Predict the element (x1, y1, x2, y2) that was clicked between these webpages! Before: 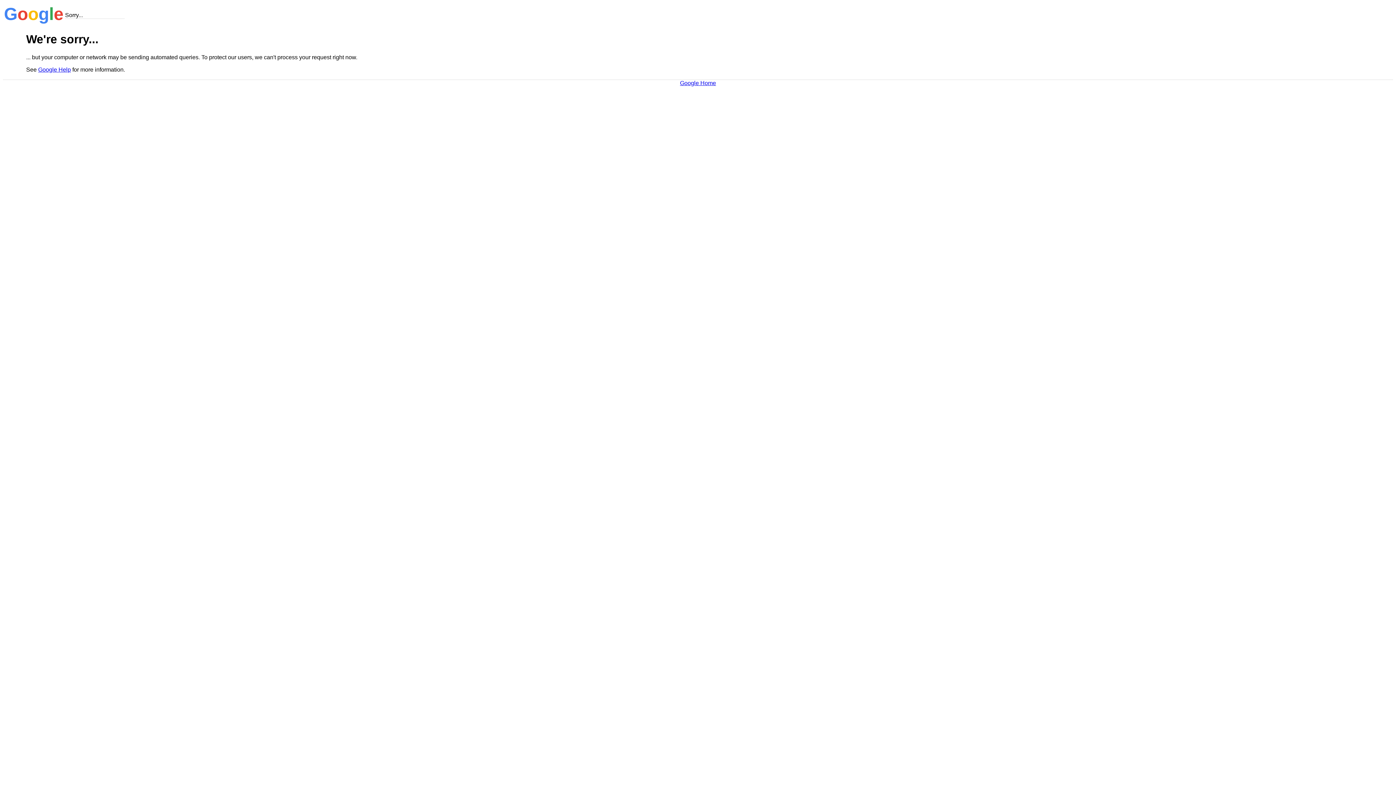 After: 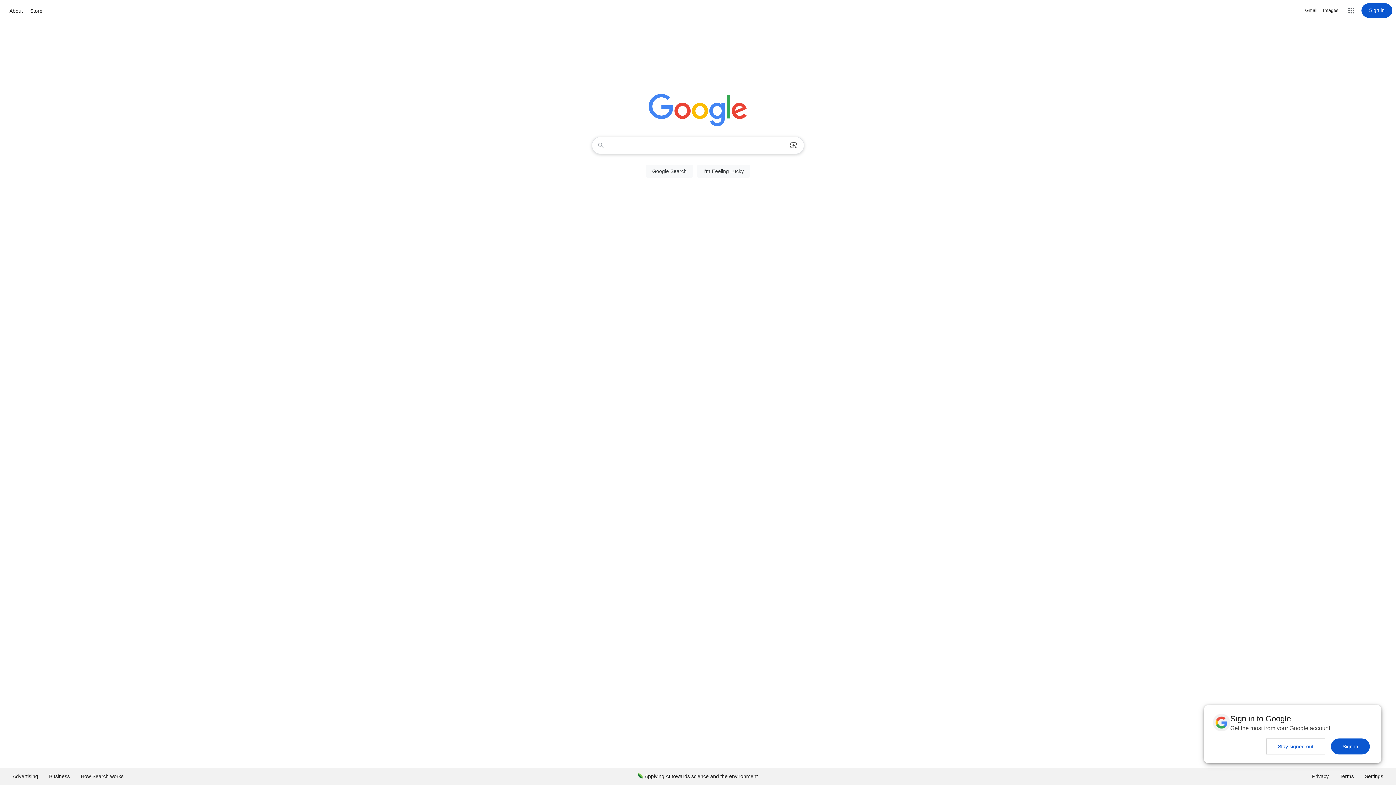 Action: bbox: (680, 79, 716, 86) label: Google Home